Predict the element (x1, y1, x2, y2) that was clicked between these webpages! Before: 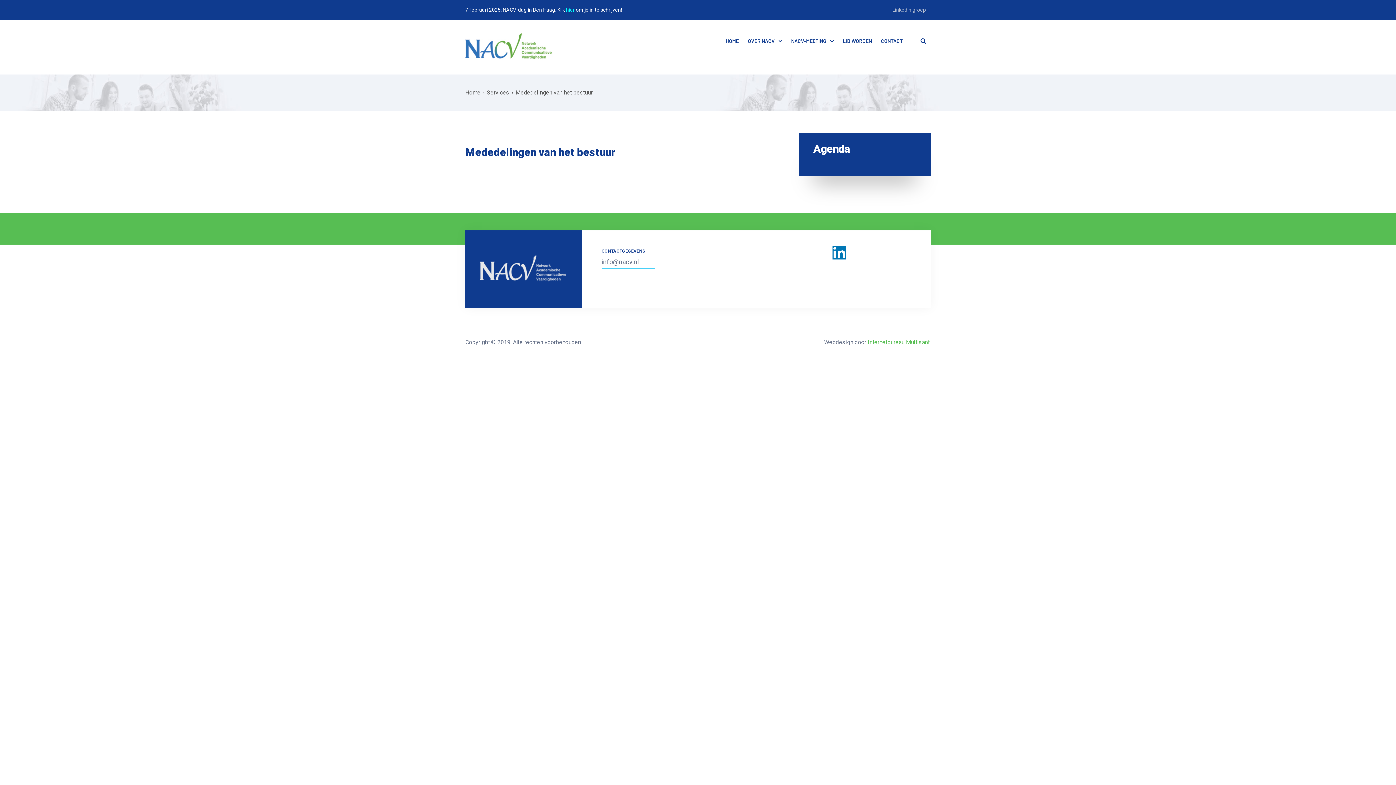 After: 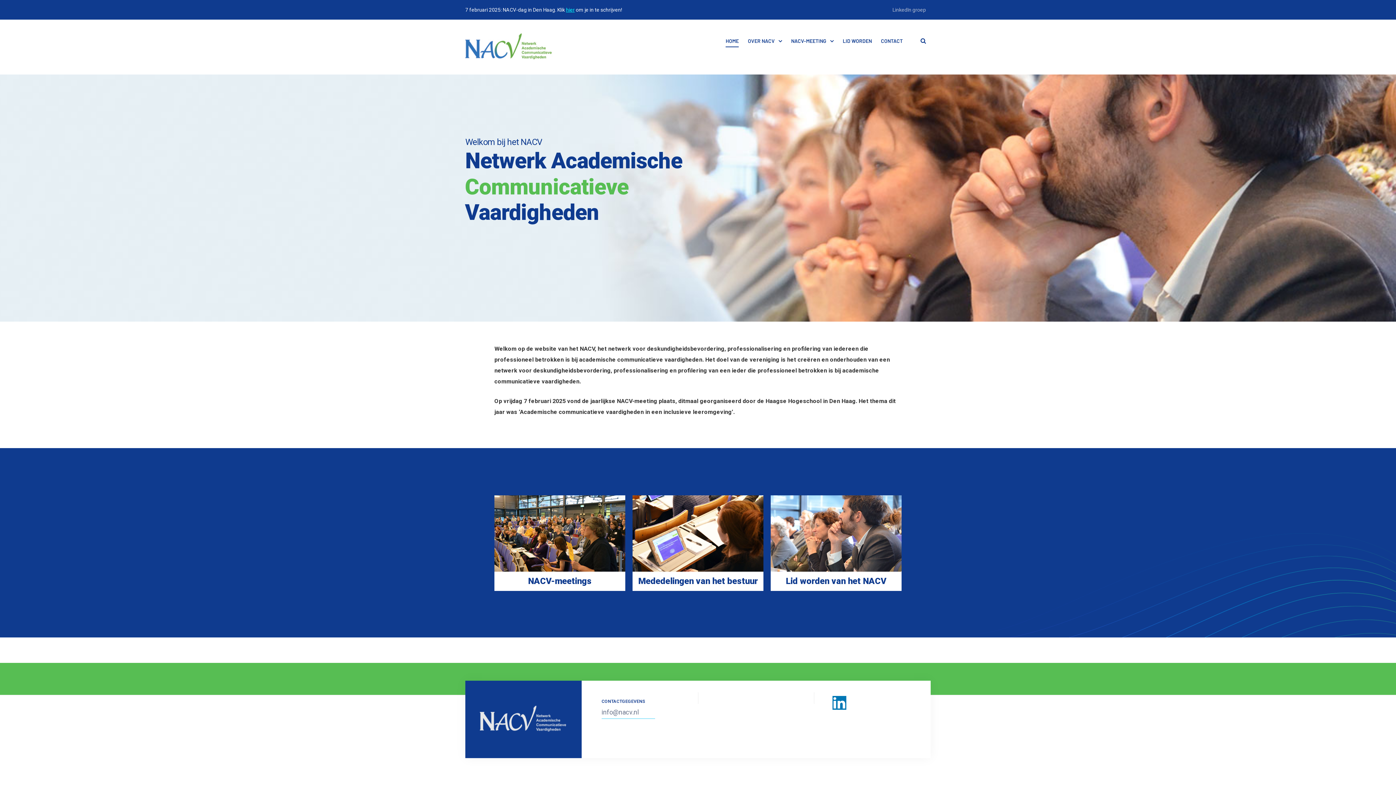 Action: label: HOME bbox: (725, 34, 738, 47)